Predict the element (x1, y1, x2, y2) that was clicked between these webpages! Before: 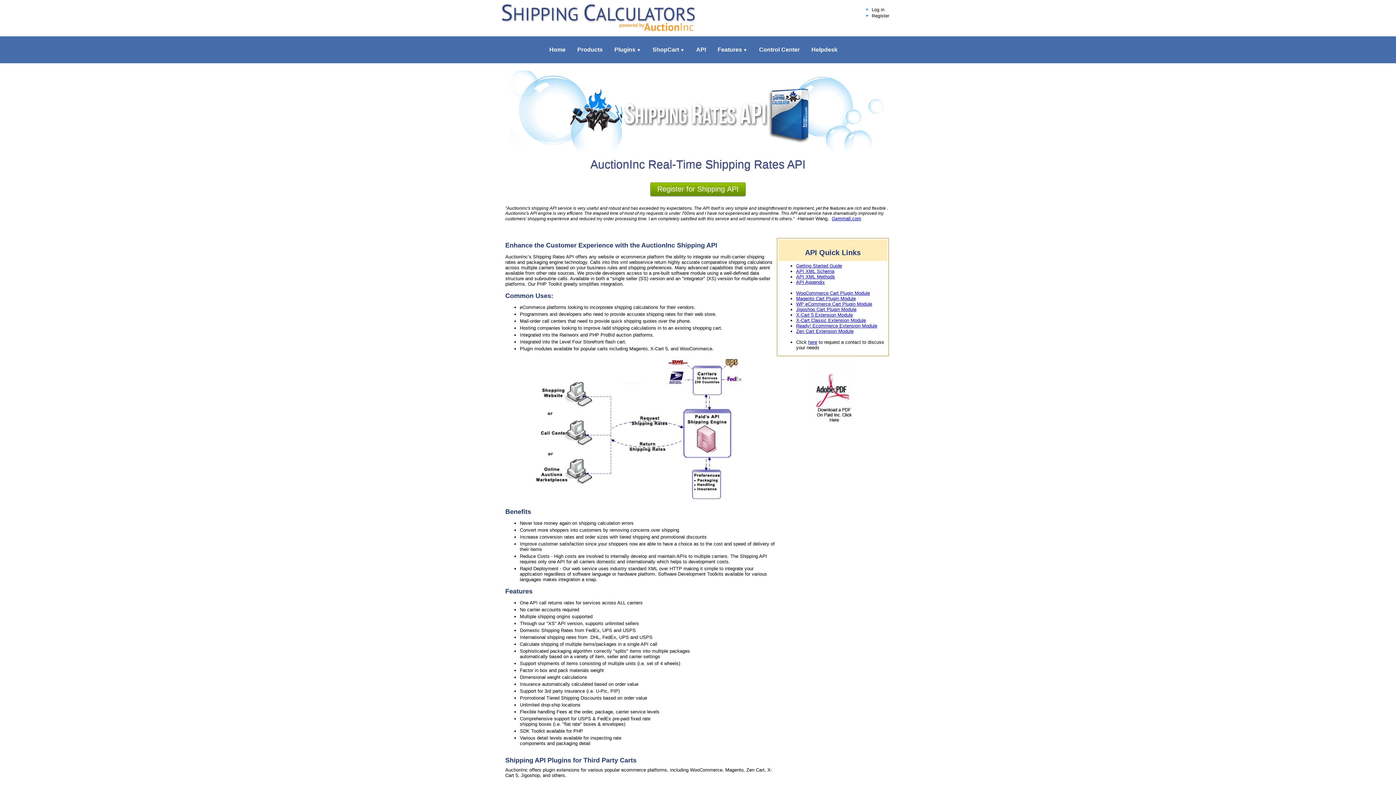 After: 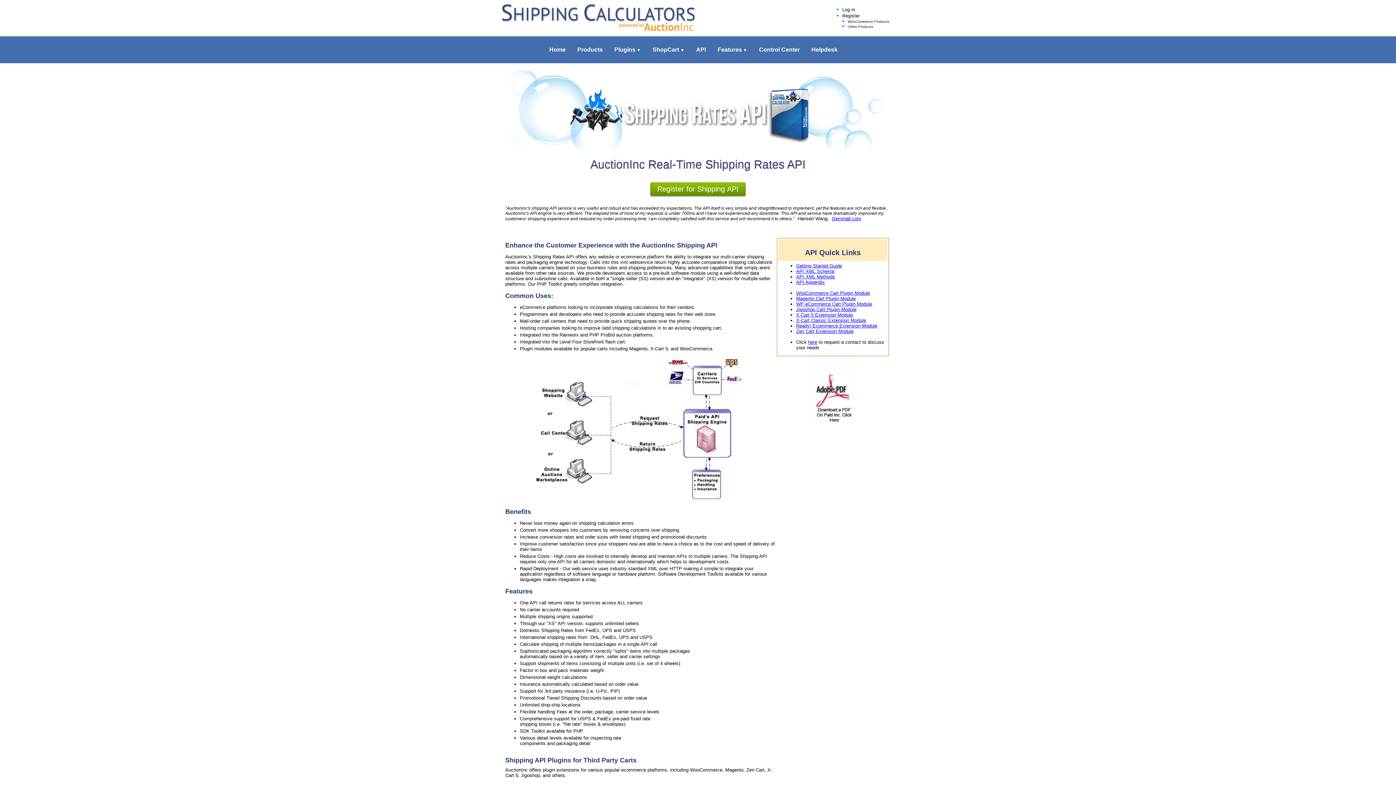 Action: bbox: (872, 13, 889, 18) label: Register